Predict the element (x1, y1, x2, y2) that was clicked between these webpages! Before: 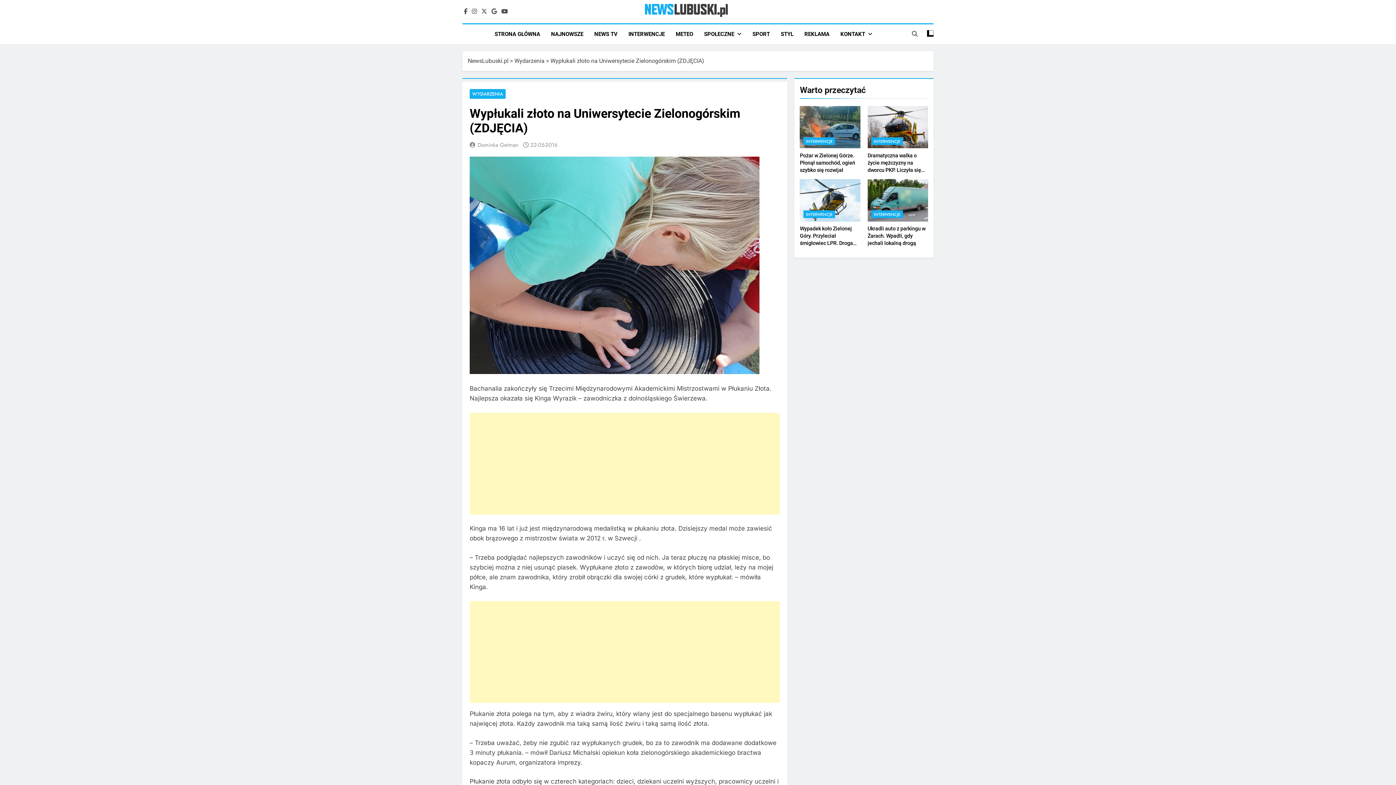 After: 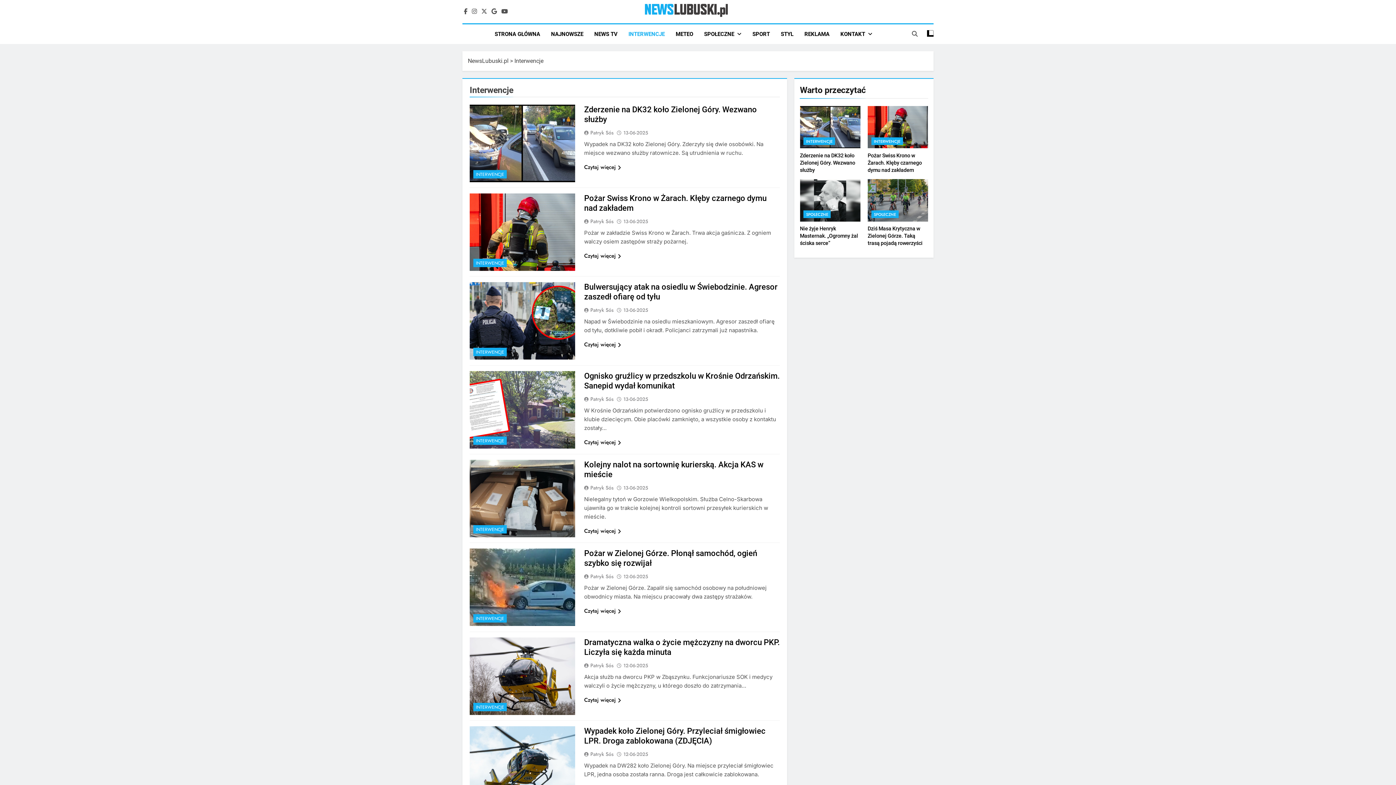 Action: bbox: (871, 137, 903, 145) label: INTERWENCJE